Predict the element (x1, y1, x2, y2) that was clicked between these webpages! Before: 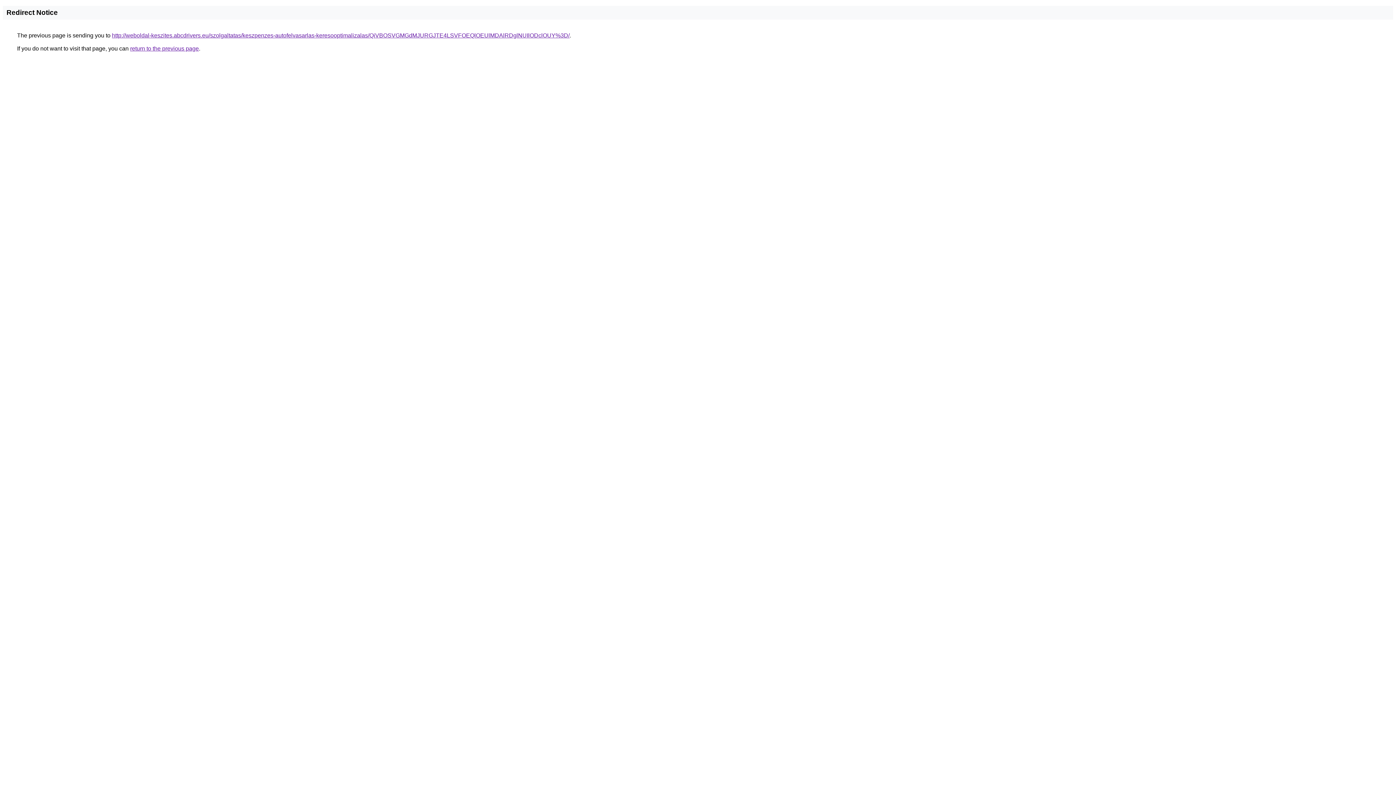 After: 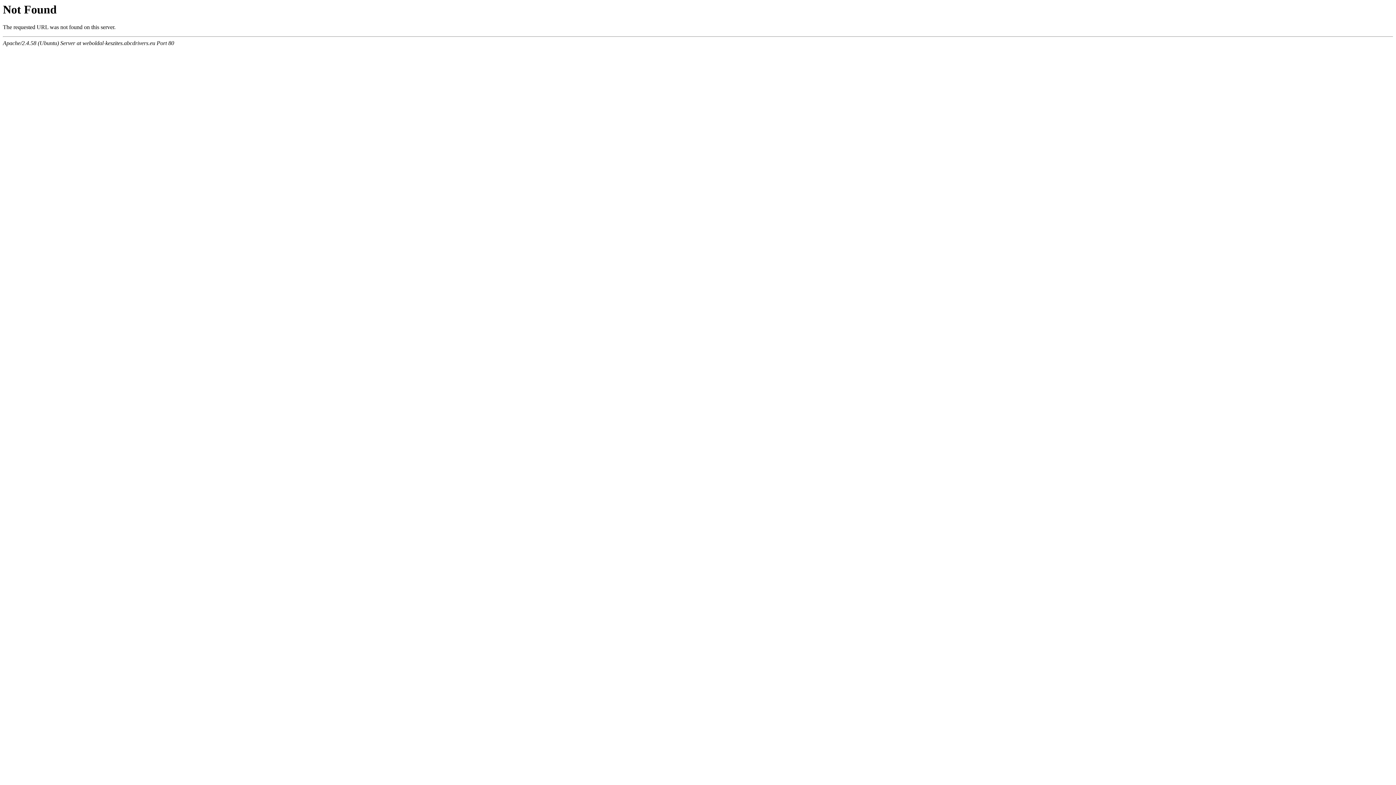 Action: bbox: (112, 32, 569, 38) label: http://weboldal-keszites.abcdrivers.eu/szolgaltatas/keszpenzes-autofelvasarlas-keresooptimalizalas/QiVBOSVGMGdMJURGJTE4LSVFOEQlOEUlMDAlRDglNUIlODclOUY%3D/